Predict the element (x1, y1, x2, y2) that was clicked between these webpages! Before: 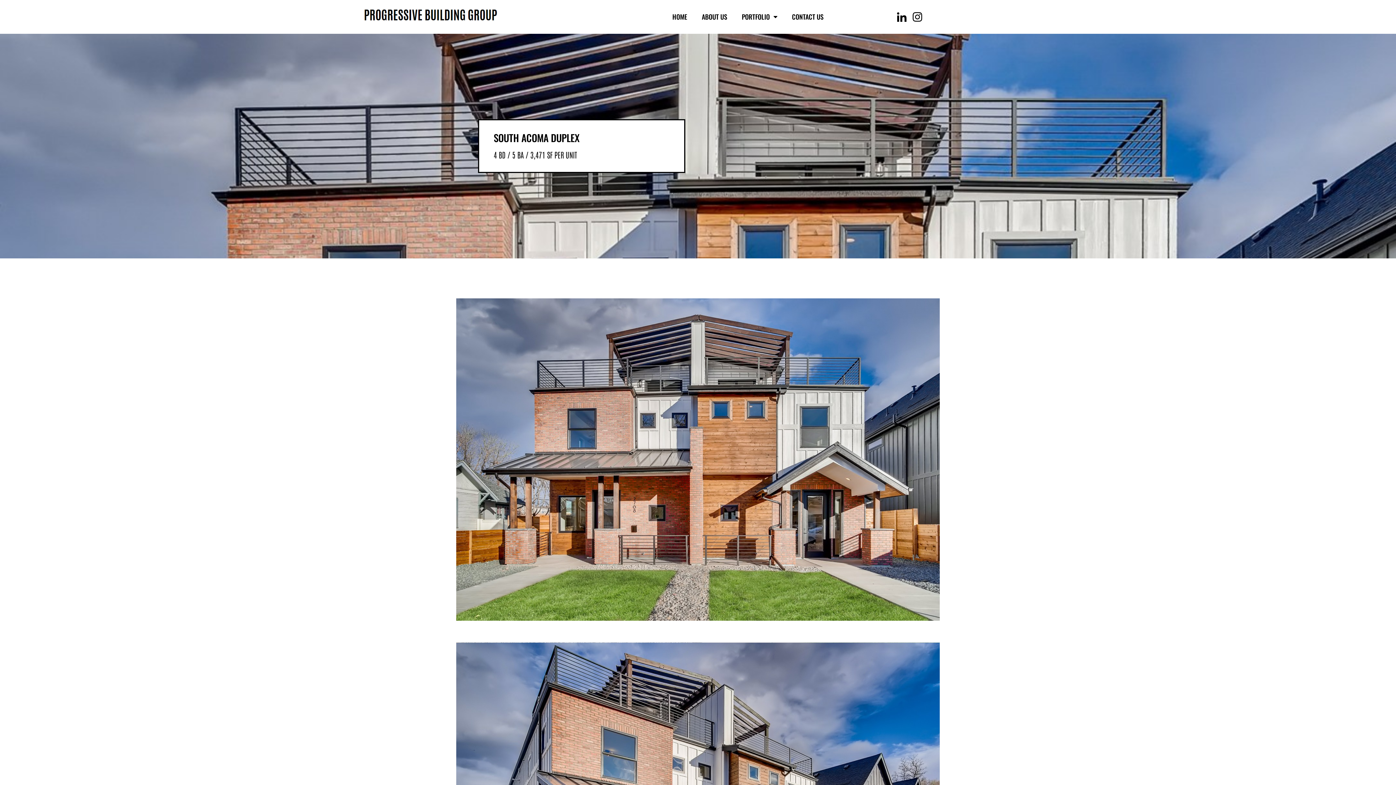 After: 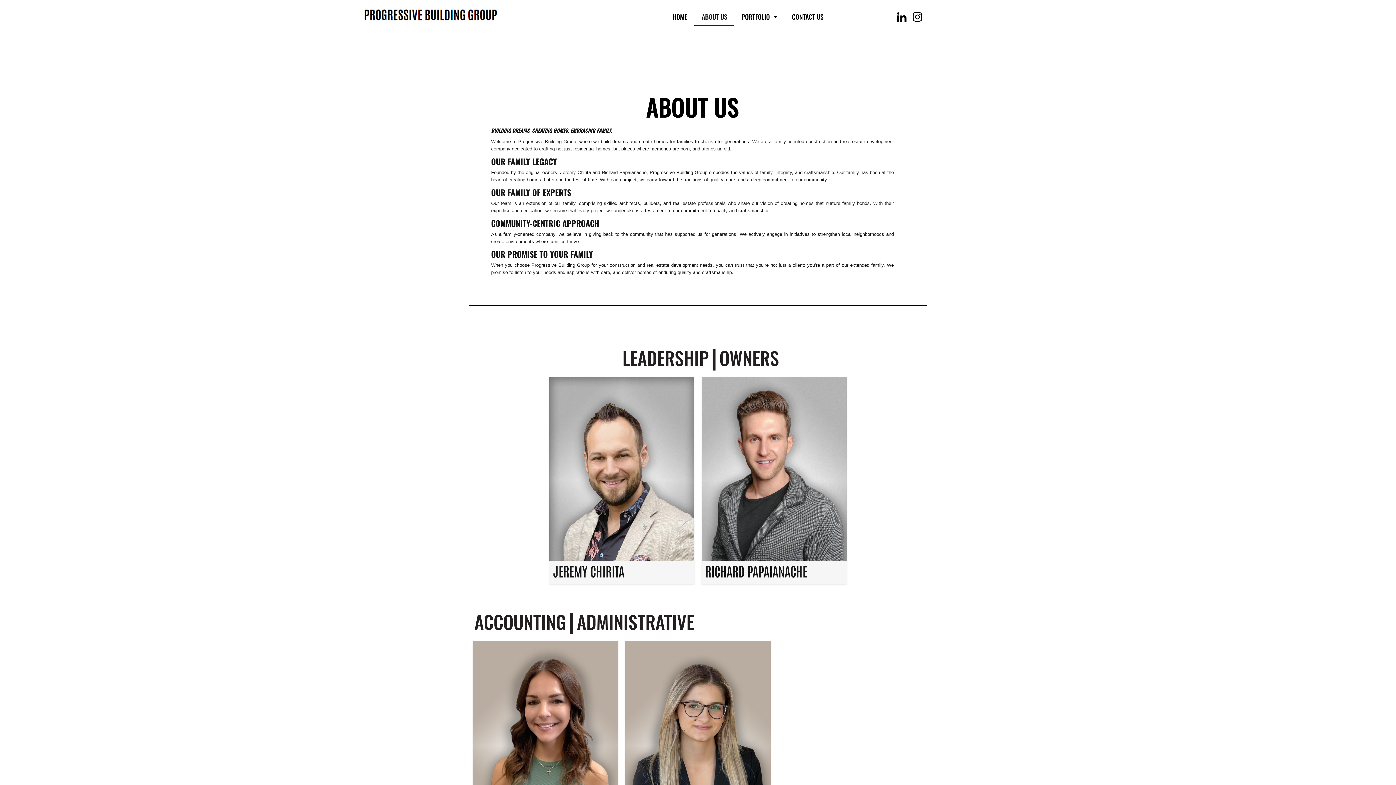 Action: label: ABOUT US bbox: (694, 7, 734, 26)